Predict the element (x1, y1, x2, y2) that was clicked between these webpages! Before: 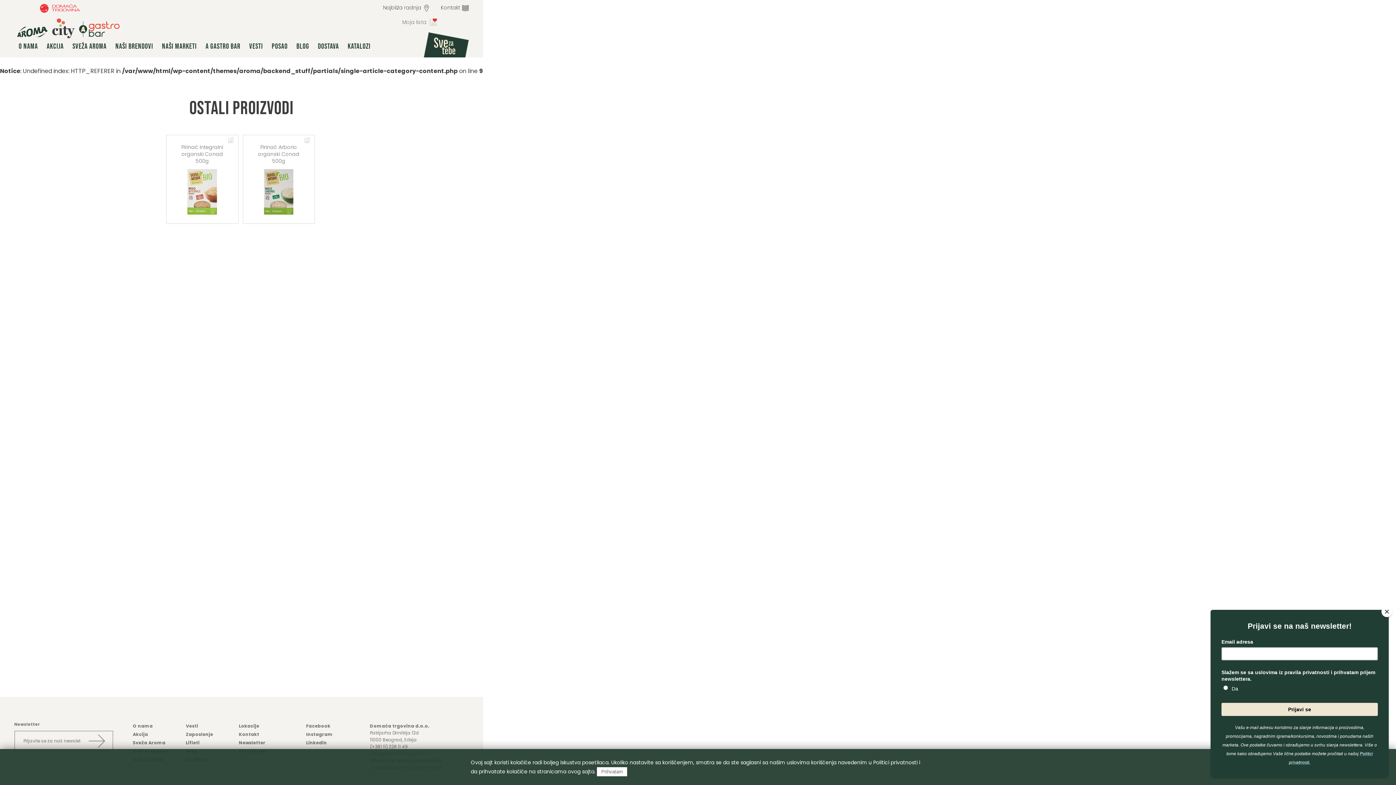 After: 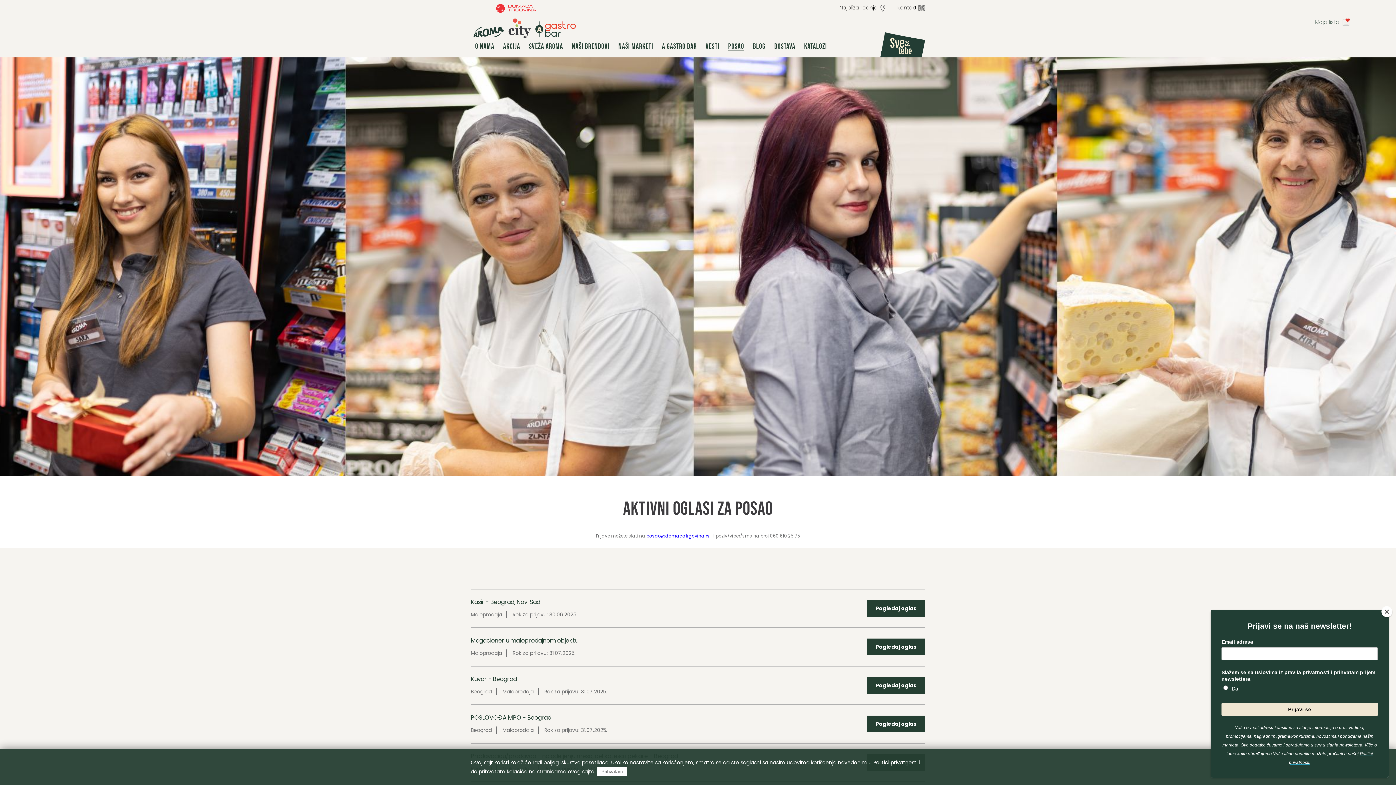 Action: label: POSAO bbox: (267, 36, 292, 56)